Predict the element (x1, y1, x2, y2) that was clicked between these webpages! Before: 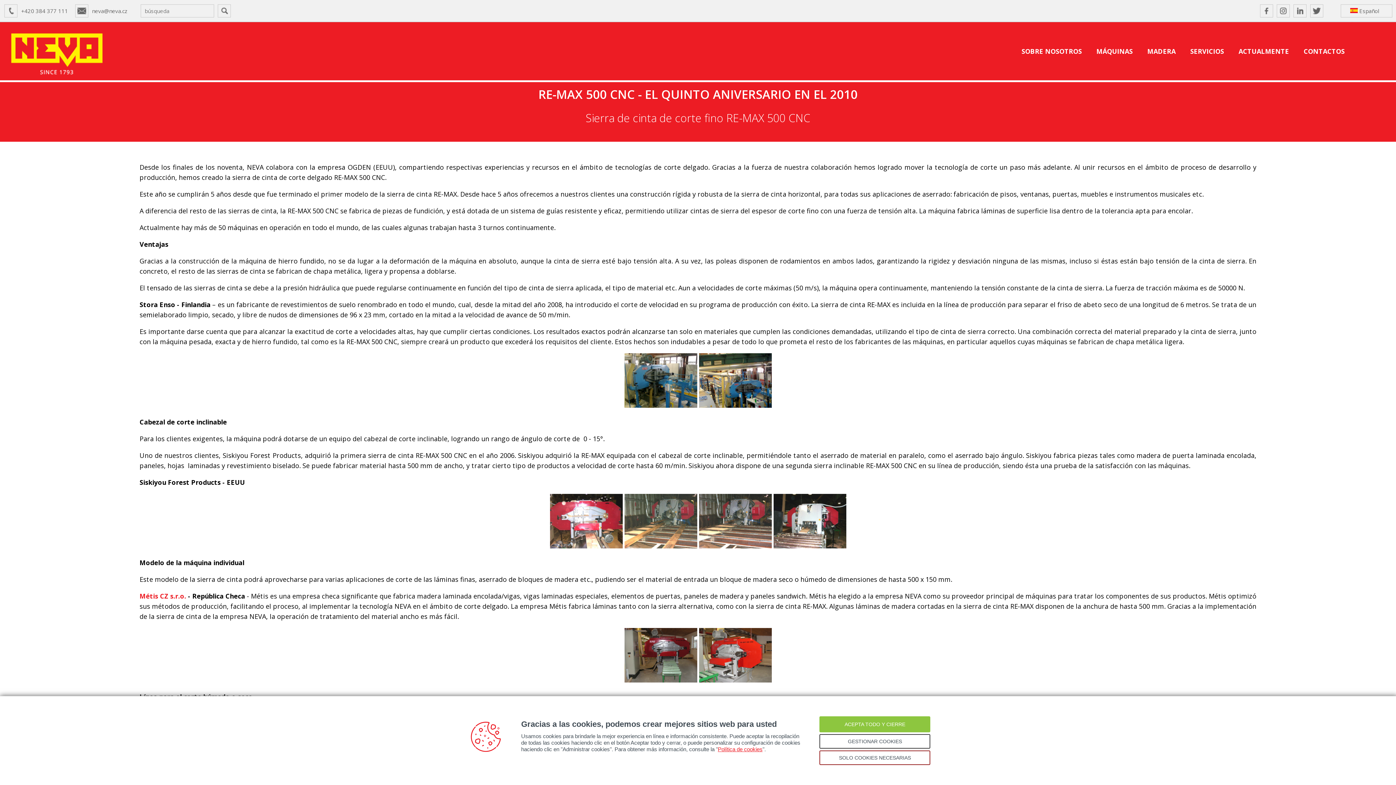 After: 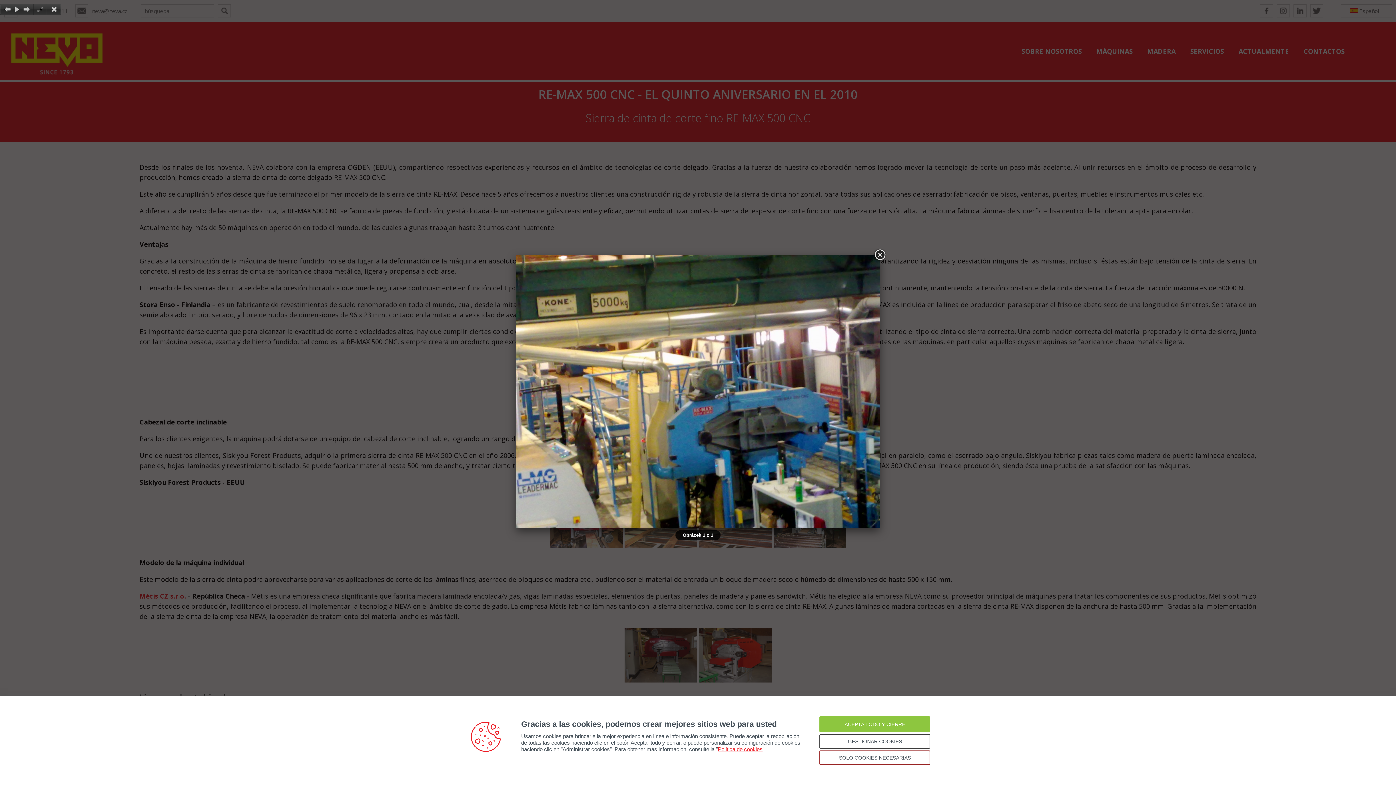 Action: bbox: (699, 401, 771, 409)